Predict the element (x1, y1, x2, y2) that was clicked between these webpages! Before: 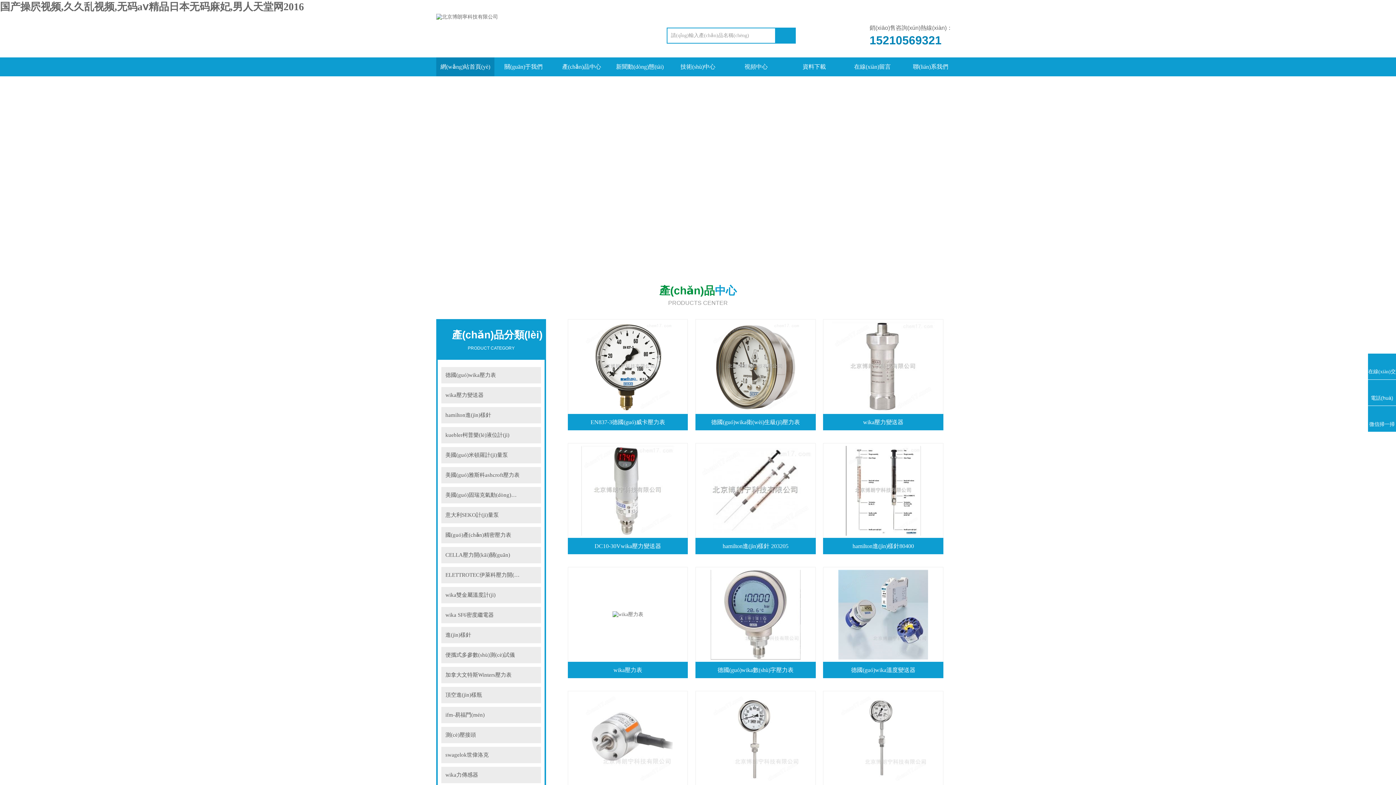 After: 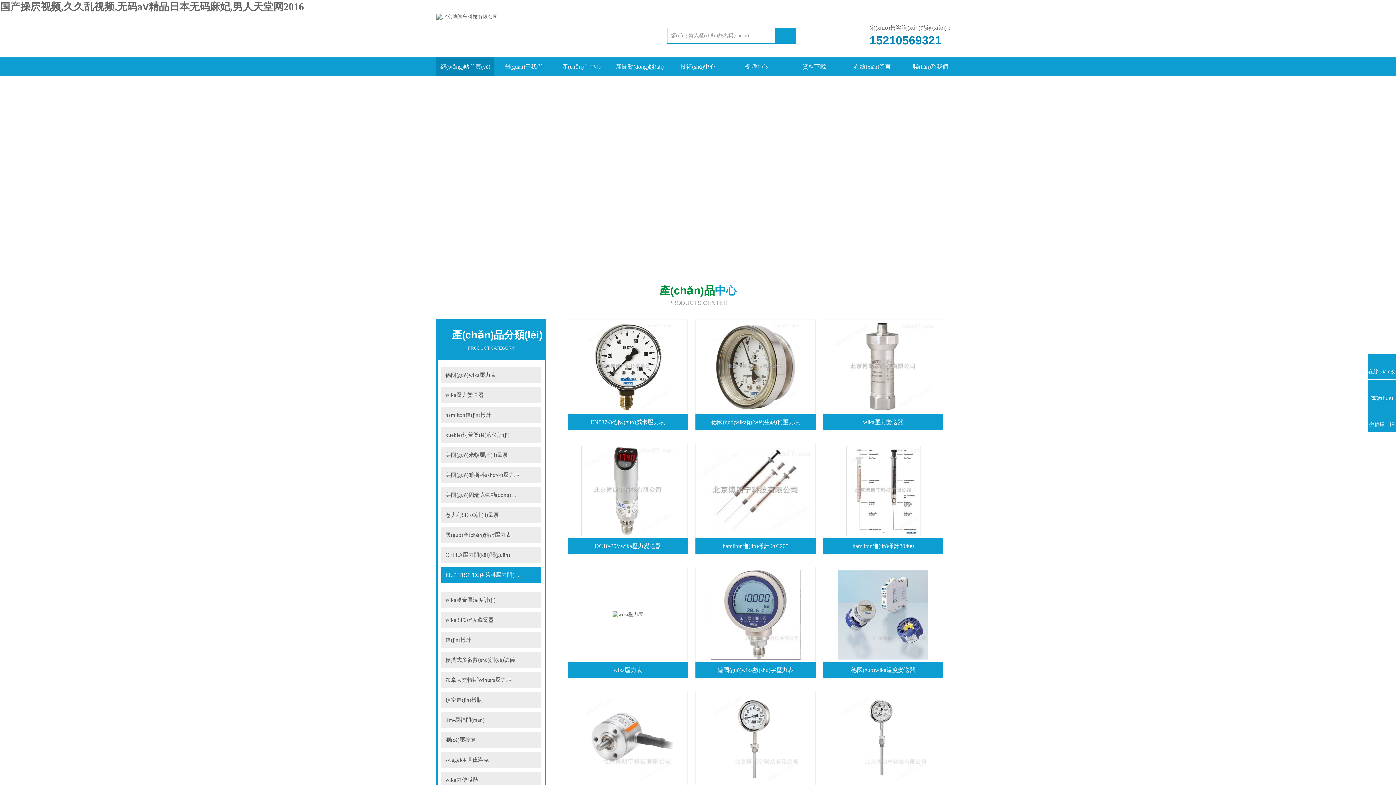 Action: bbox: (521, 567, 541, 583) label: 點(diǎn)擊